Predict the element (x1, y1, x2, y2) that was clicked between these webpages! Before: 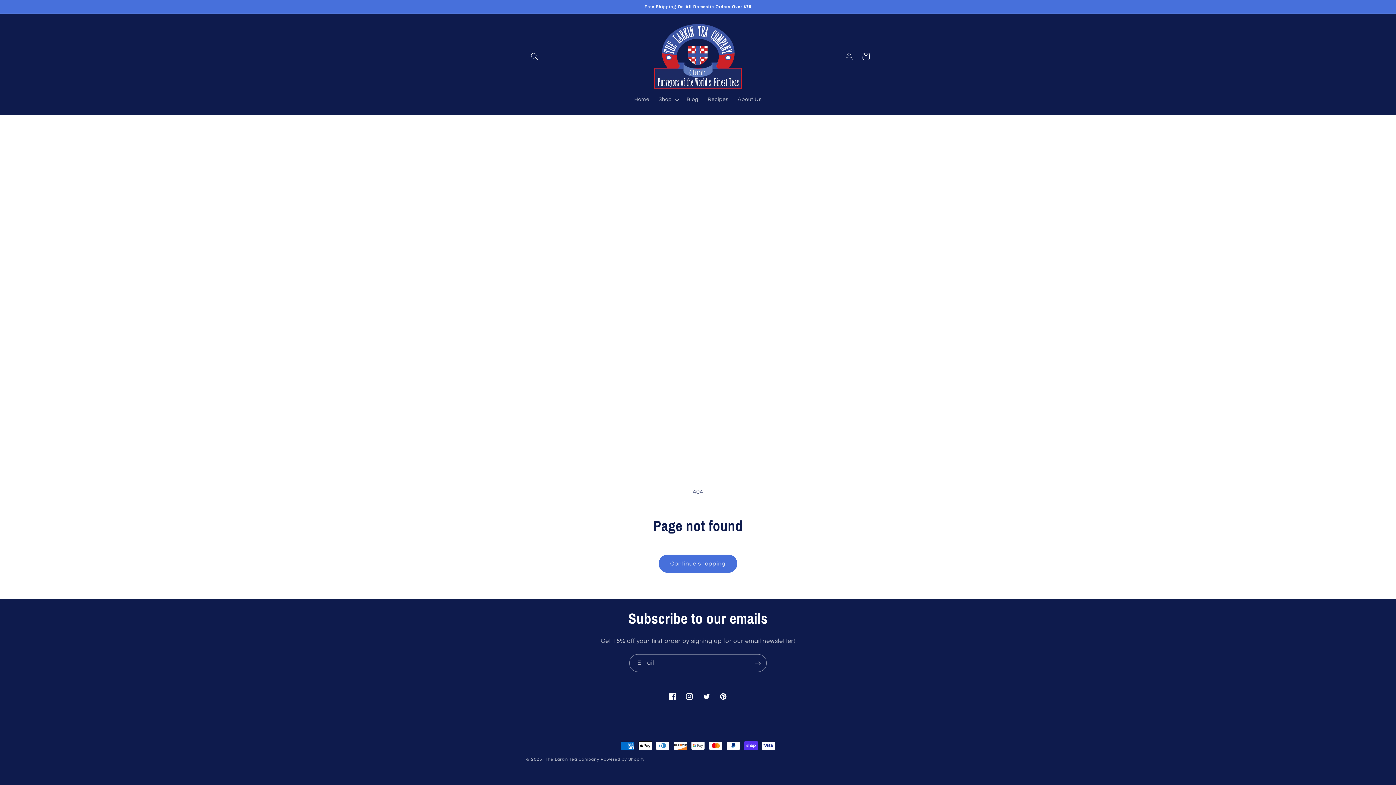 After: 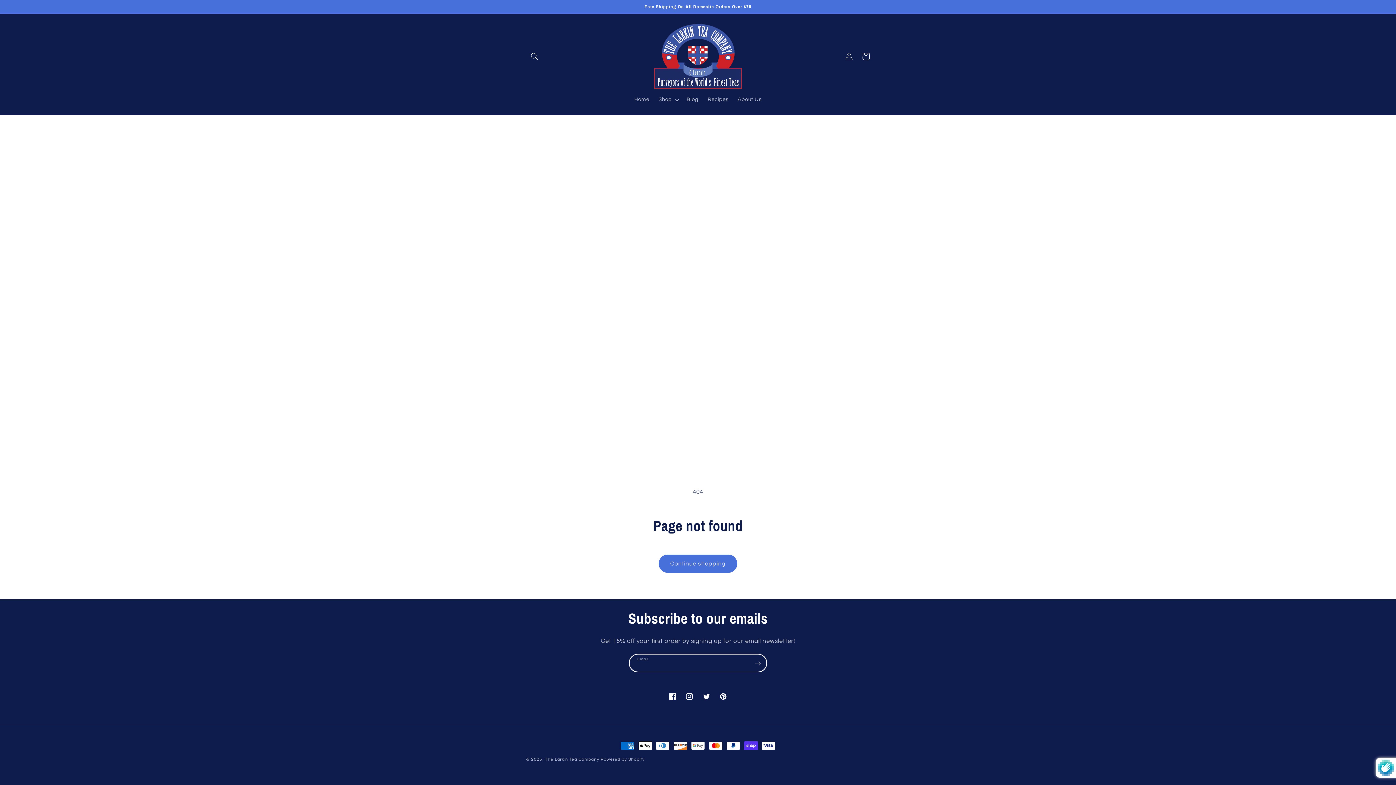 Action: bbox: (749, 654, 766, 672) label: Subscribe